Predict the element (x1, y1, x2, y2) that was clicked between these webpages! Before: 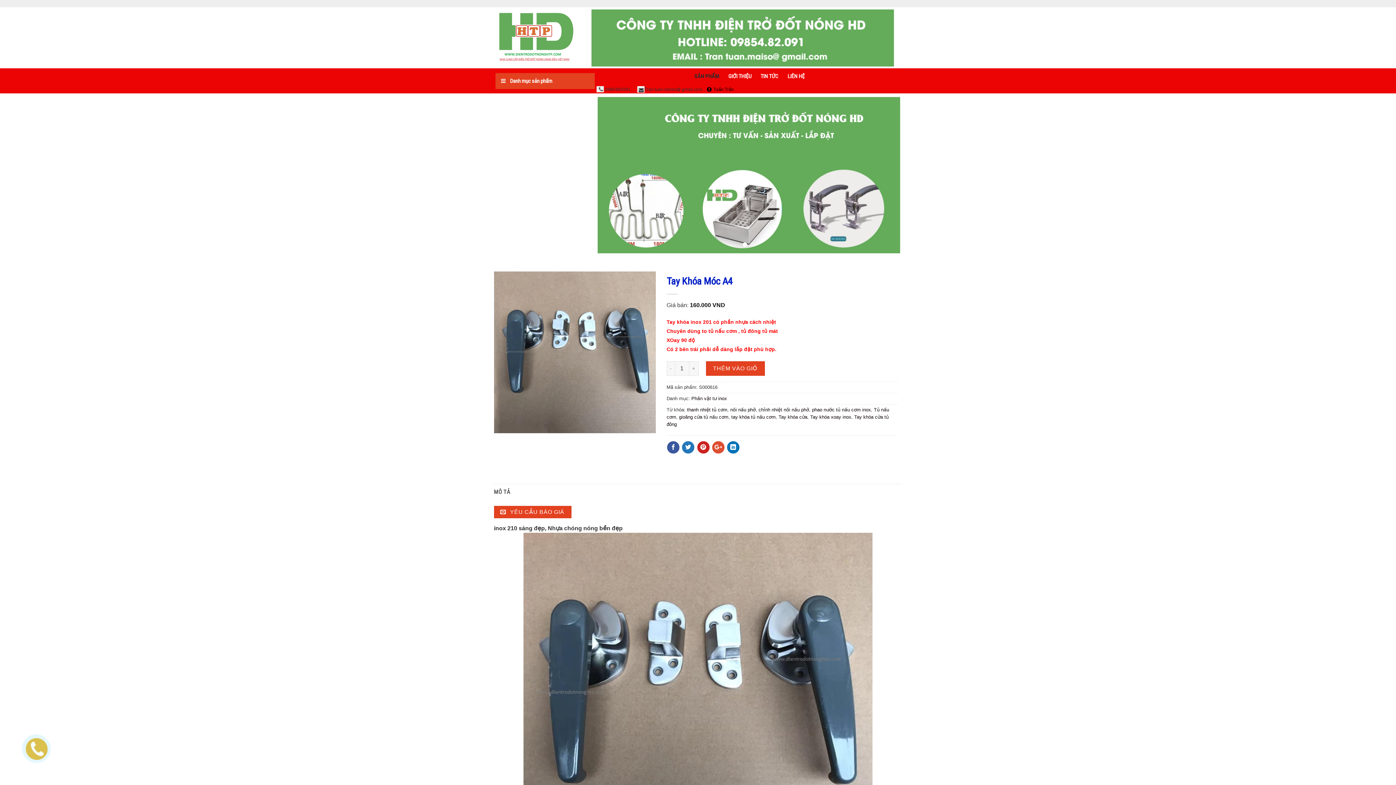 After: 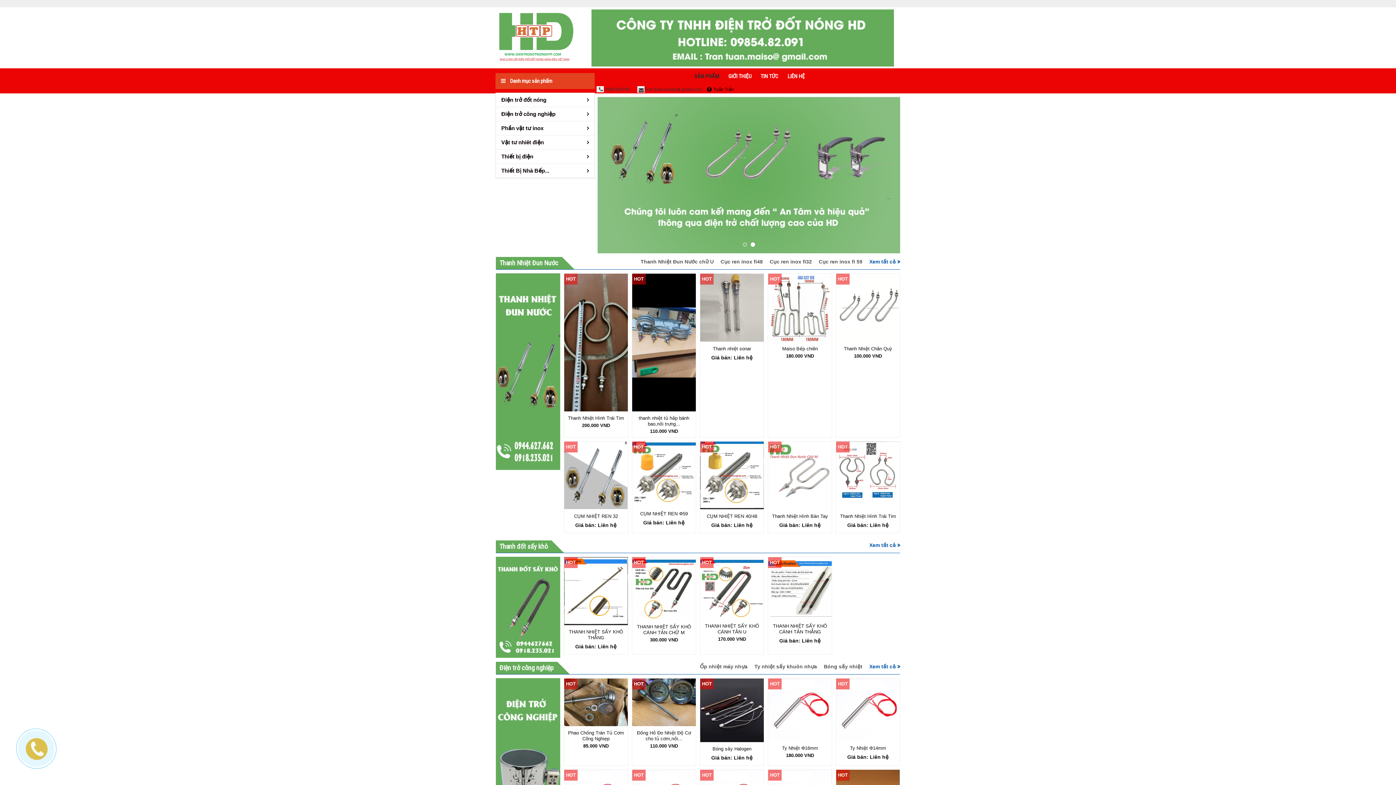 Action: bbox: (496, 10, 580, 64)